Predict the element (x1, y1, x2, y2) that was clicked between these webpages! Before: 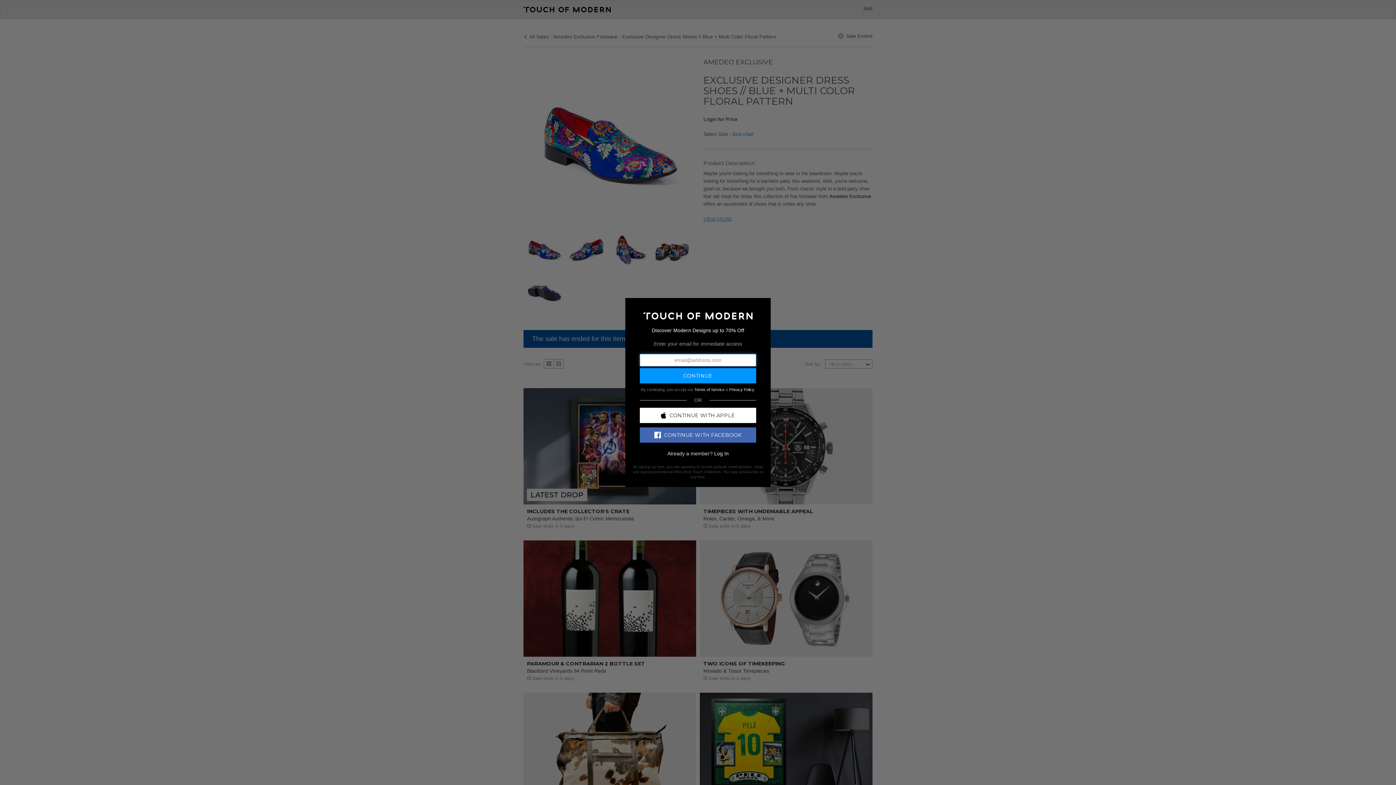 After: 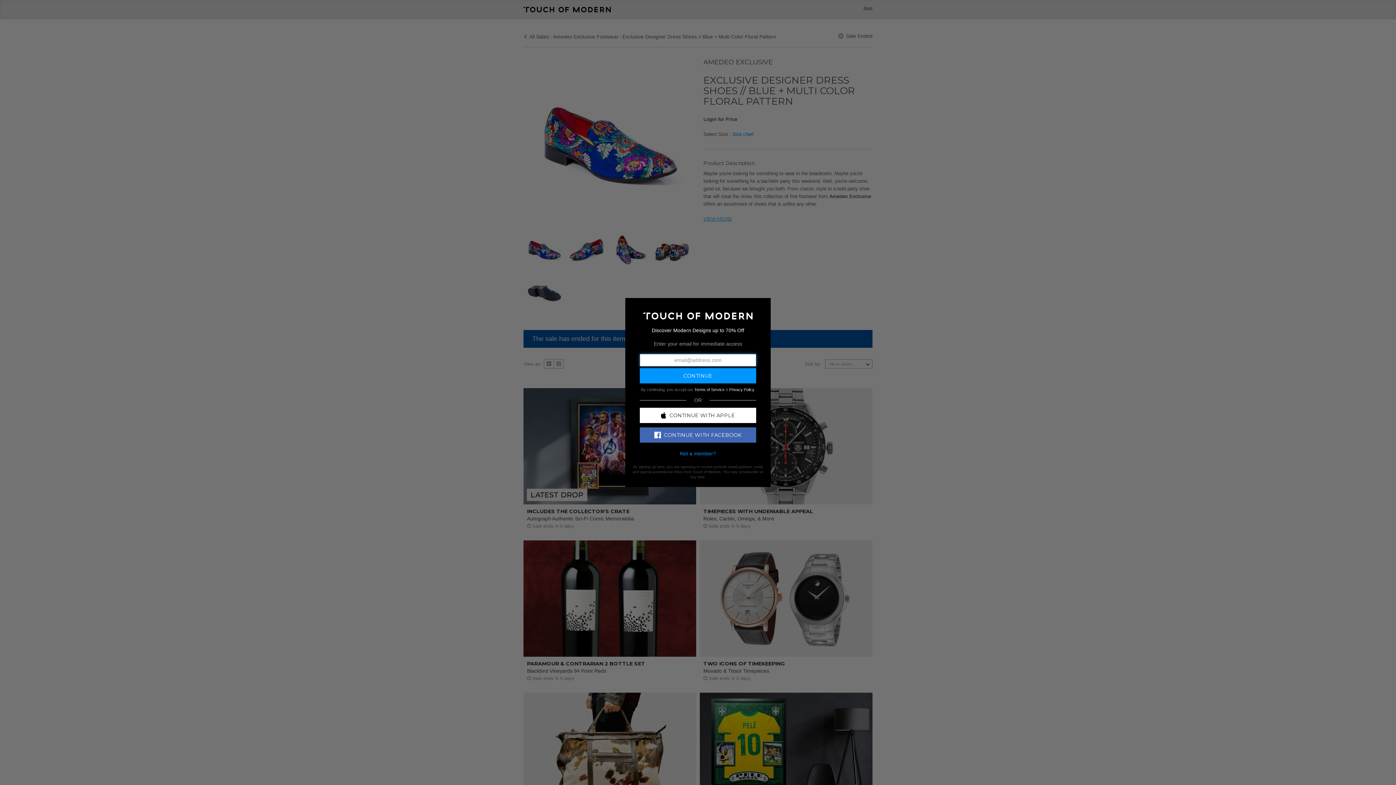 Action: label: Log In bbox: (714, 450, 728, 456)